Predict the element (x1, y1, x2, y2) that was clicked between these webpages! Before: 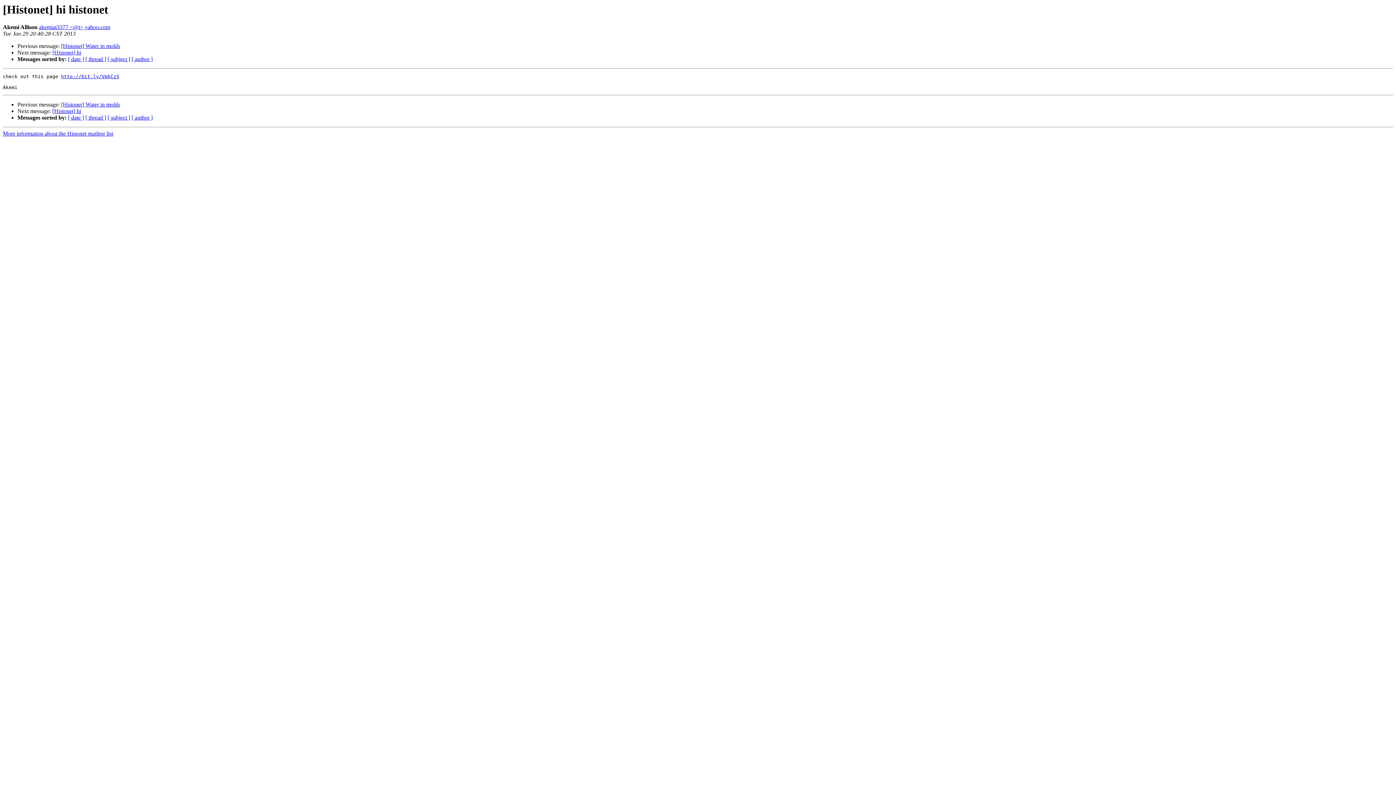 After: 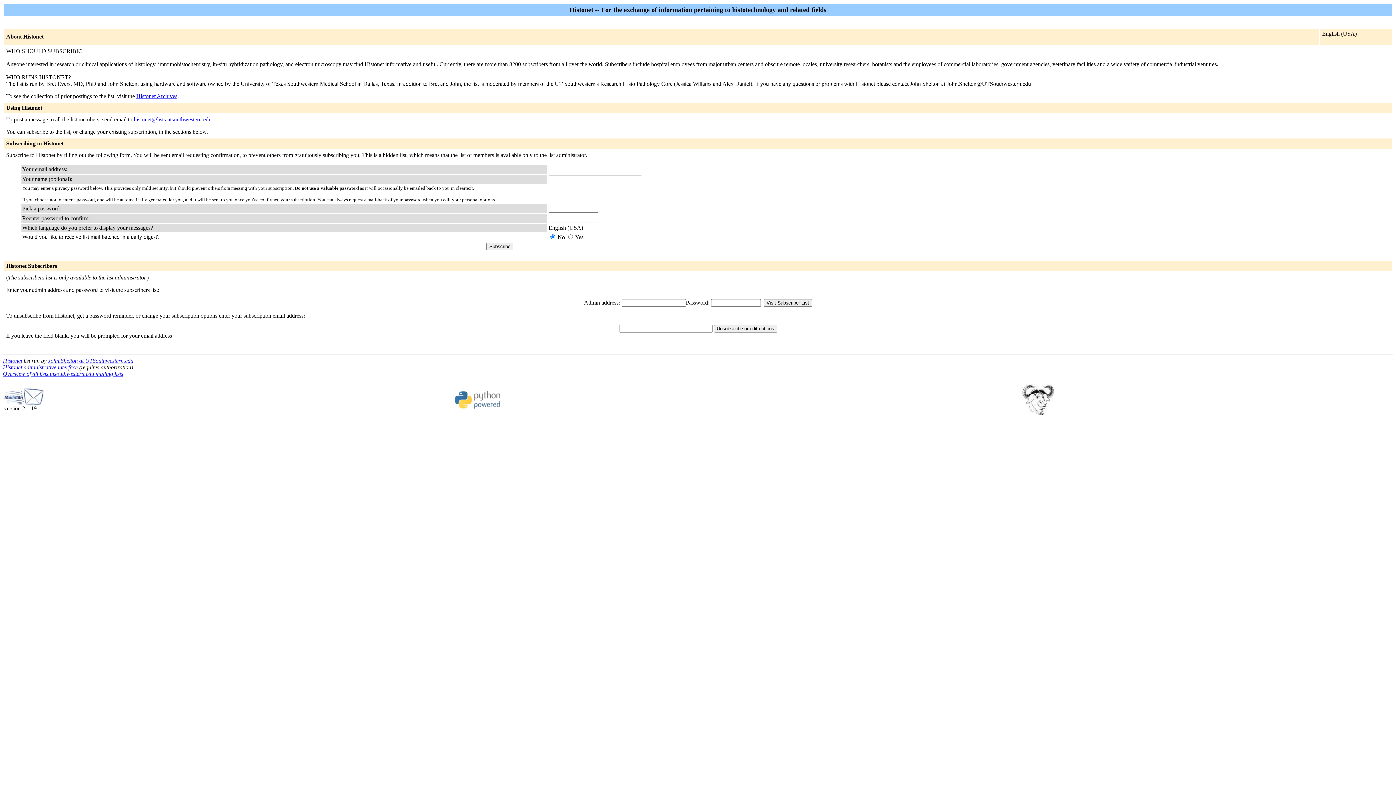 Action: label: More information about the Histonet mailing list bbox: (2, 130, 113, 136)